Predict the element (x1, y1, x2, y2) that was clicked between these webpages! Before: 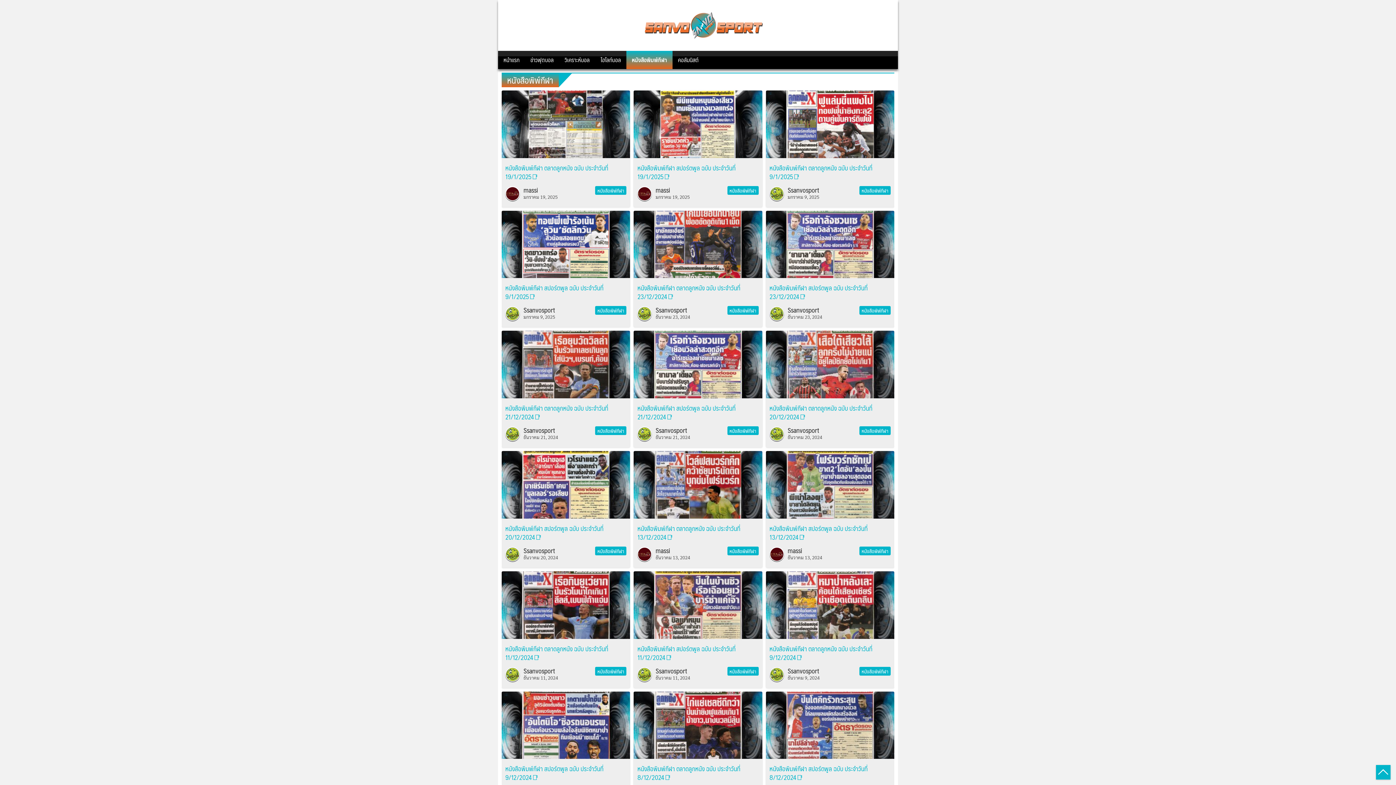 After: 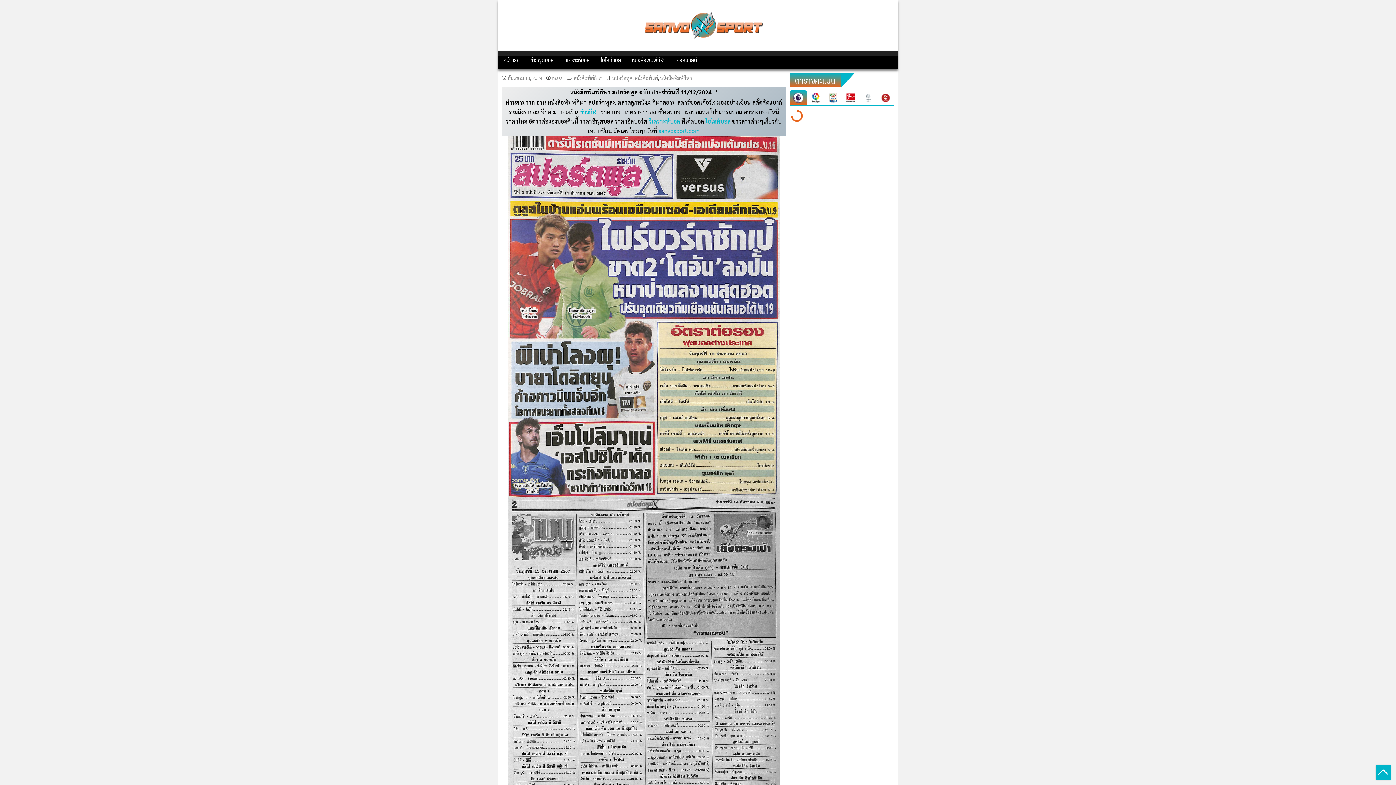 Action: bbox: (766, 480, 894, 488)